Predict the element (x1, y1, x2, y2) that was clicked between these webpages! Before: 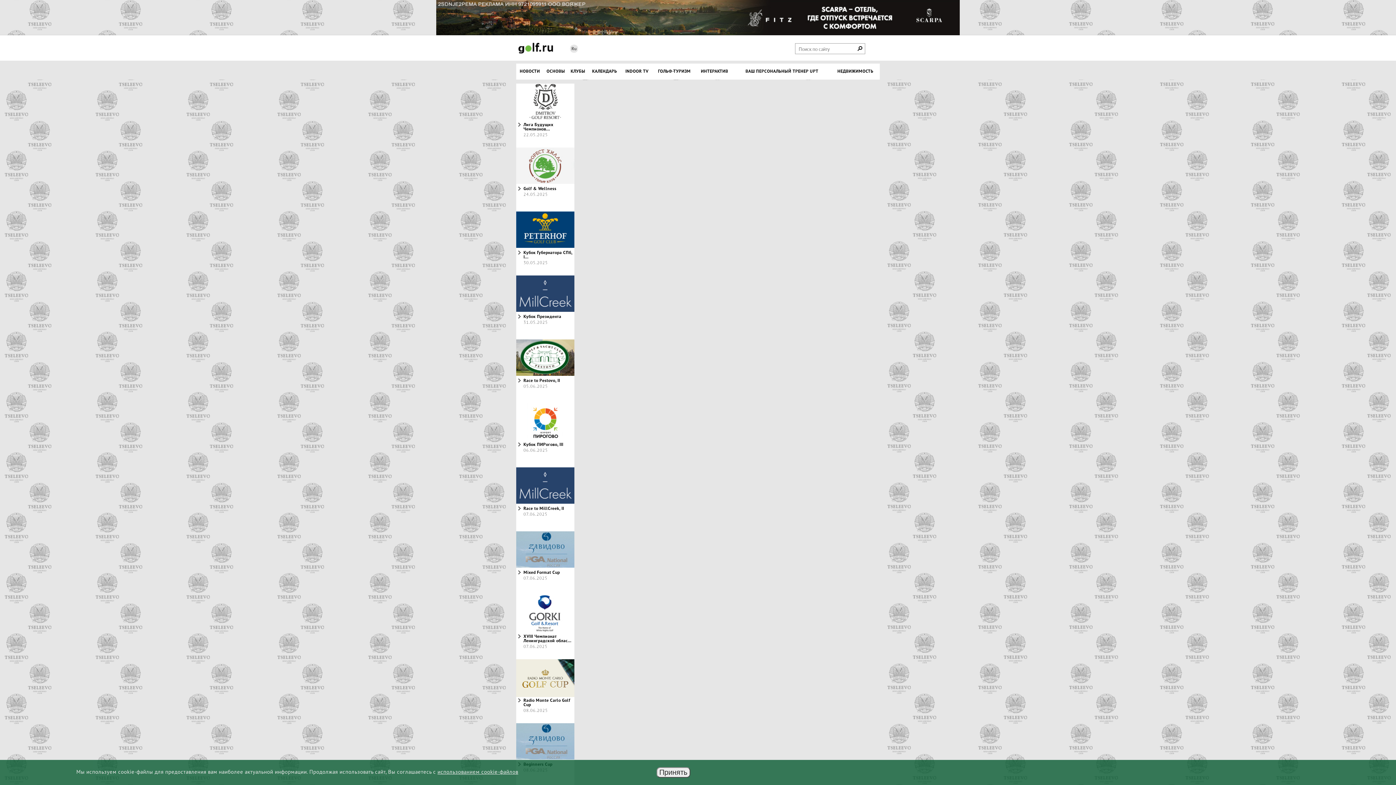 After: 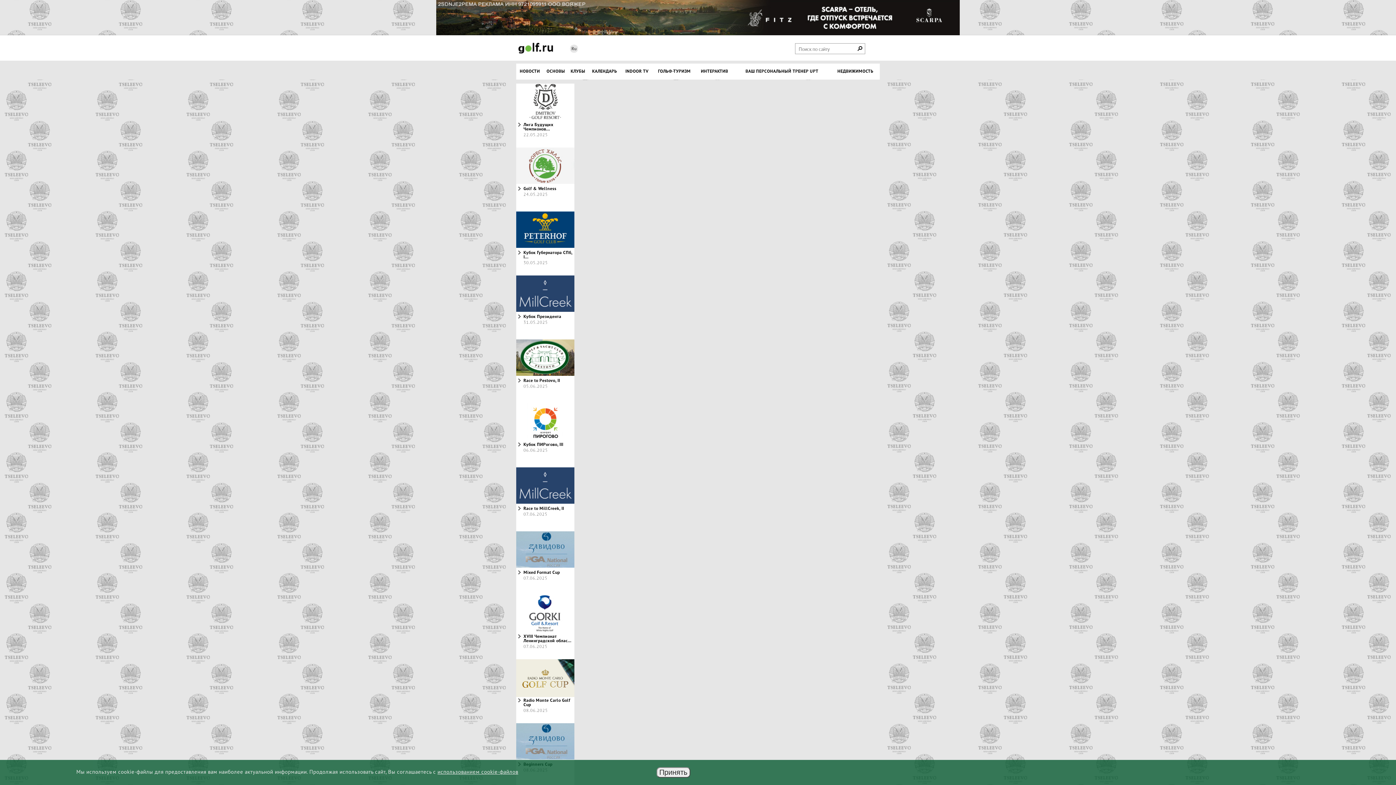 Action: bbox: (523, 506, 564, 512) label: Race to MillCreek, II